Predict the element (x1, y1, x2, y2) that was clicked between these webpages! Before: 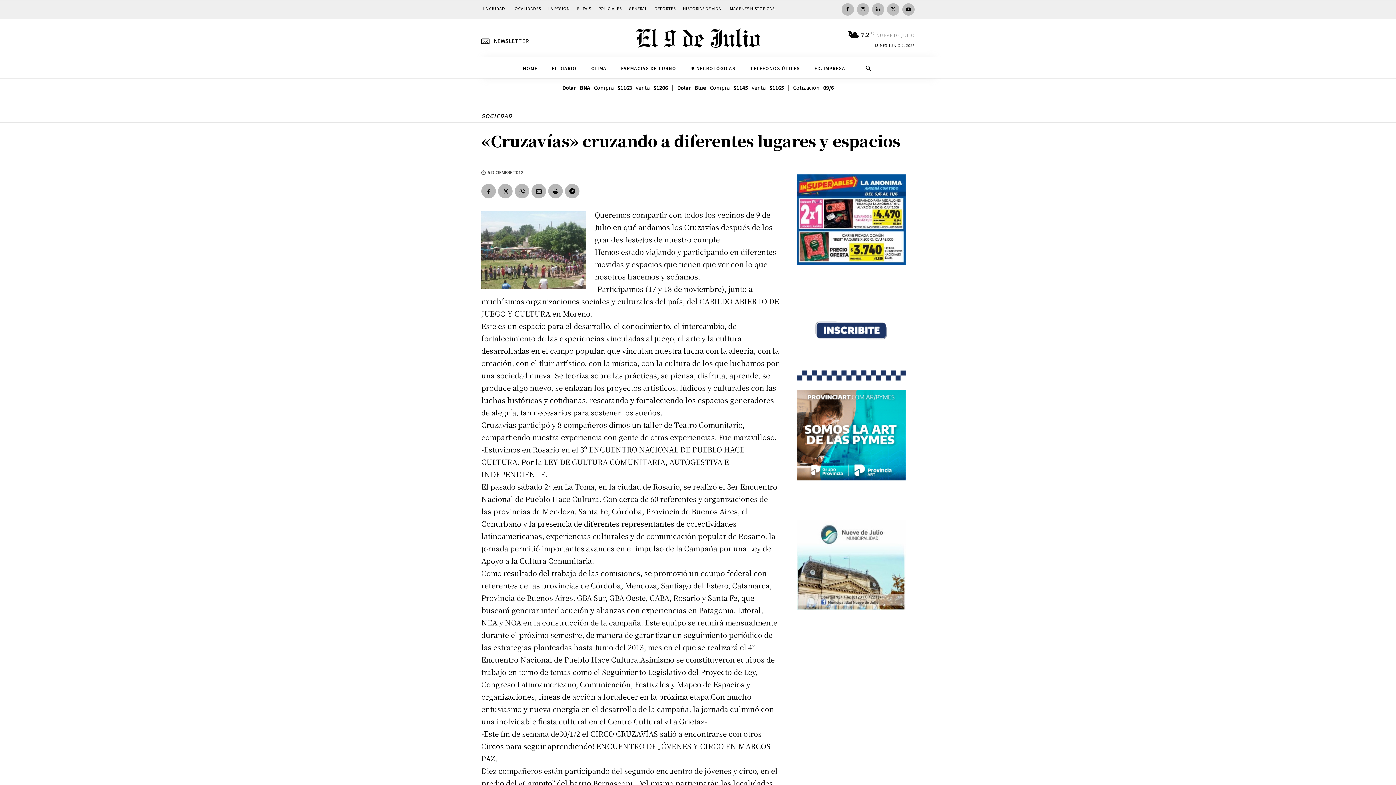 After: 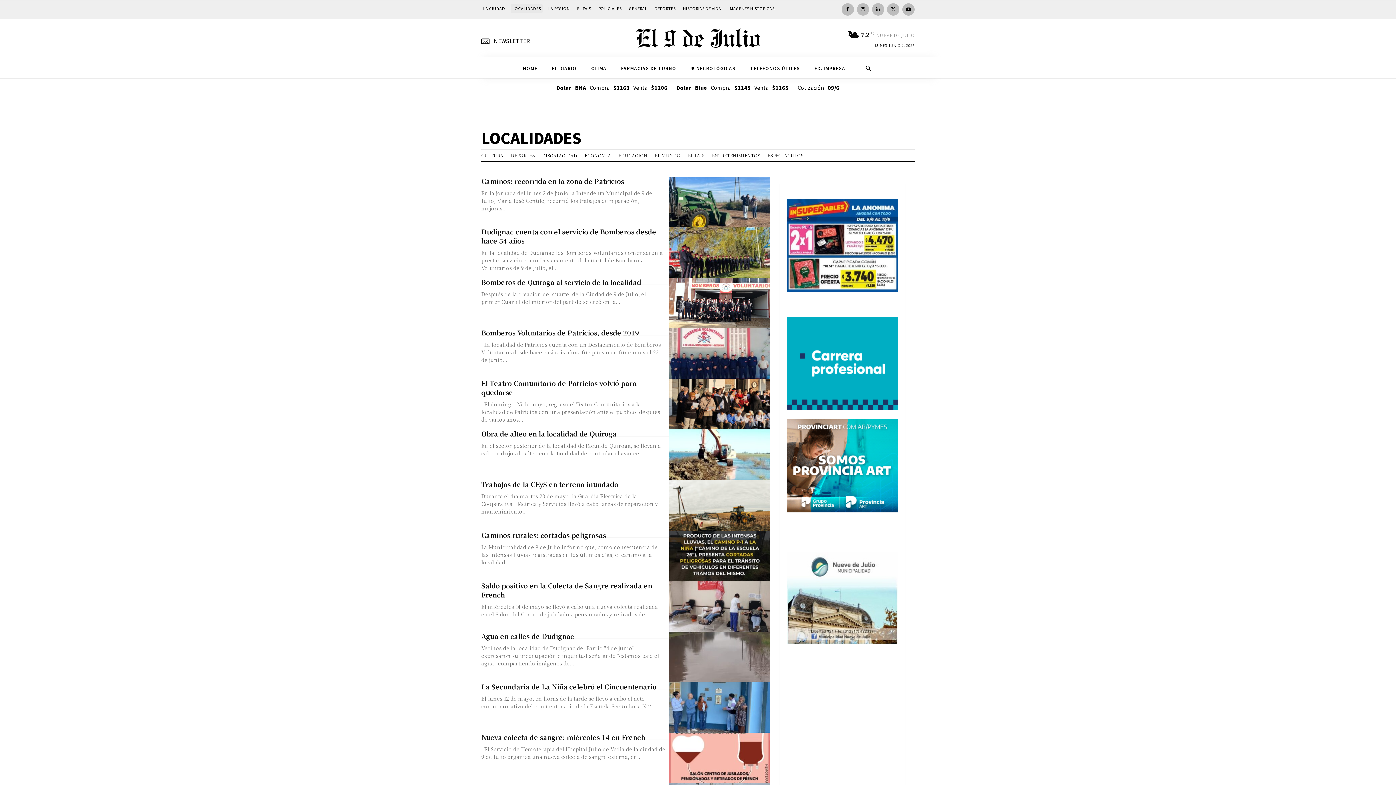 Action: bbox: (510, 3, 542, 13) label: LOCALIDADES